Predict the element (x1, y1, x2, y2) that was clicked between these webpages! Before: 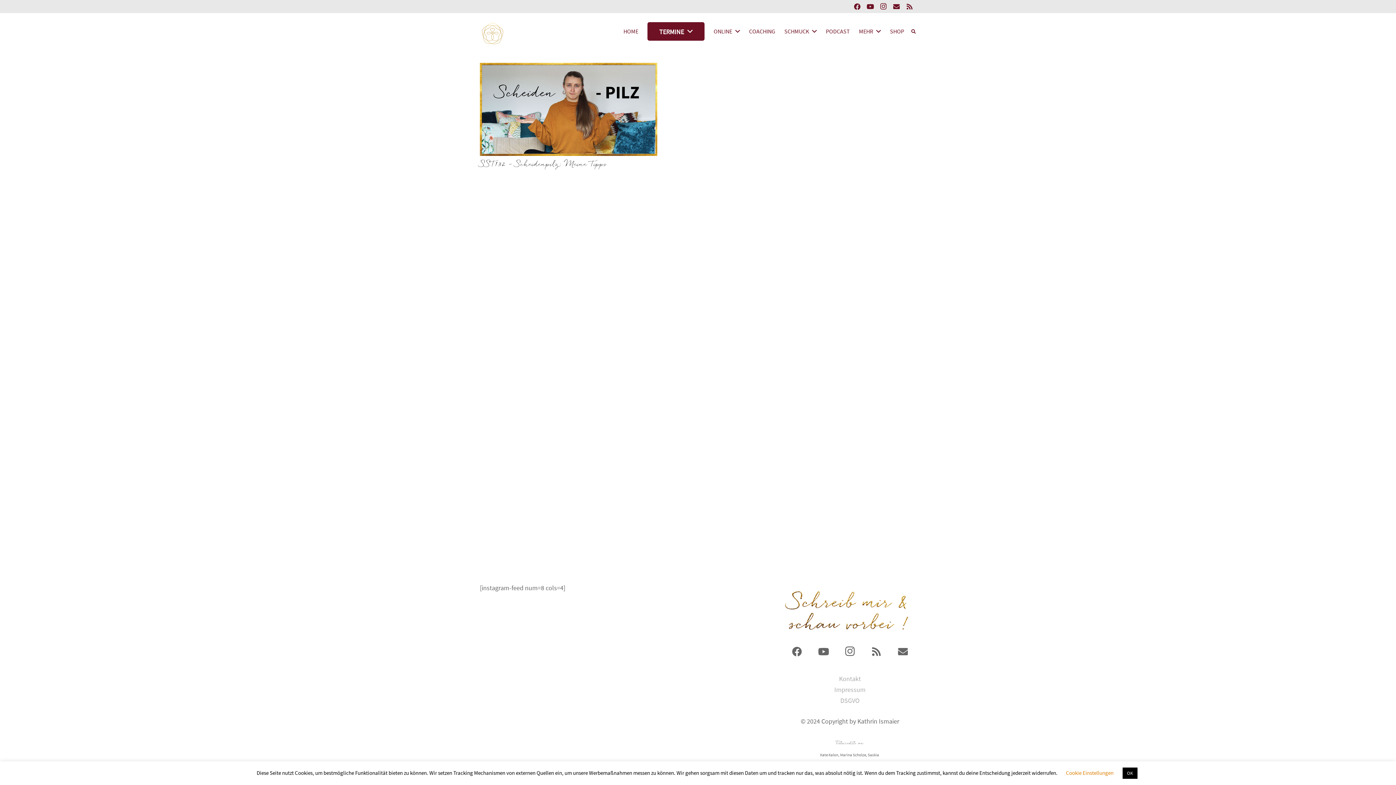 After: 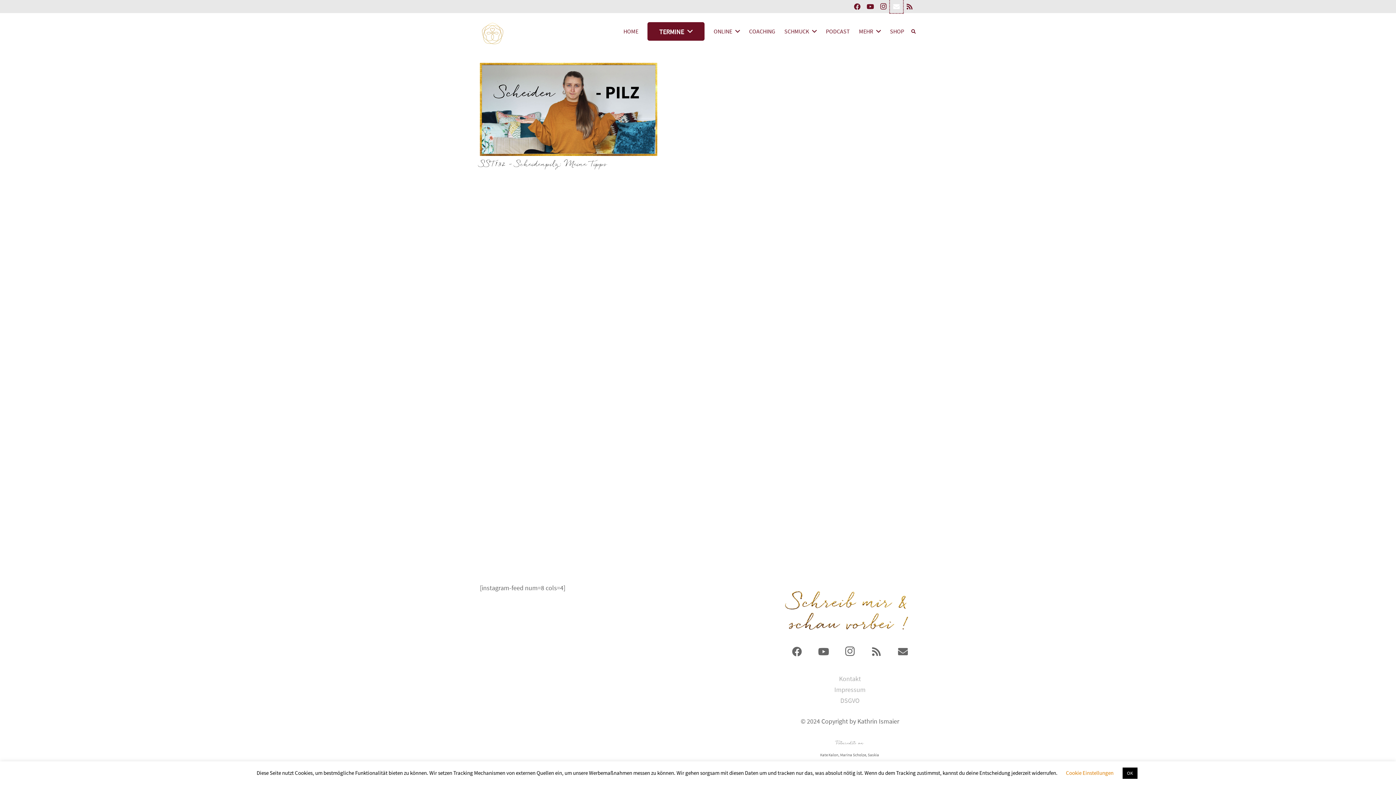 Action: bbox: (890, 0, 903, 13) label: E-Mail